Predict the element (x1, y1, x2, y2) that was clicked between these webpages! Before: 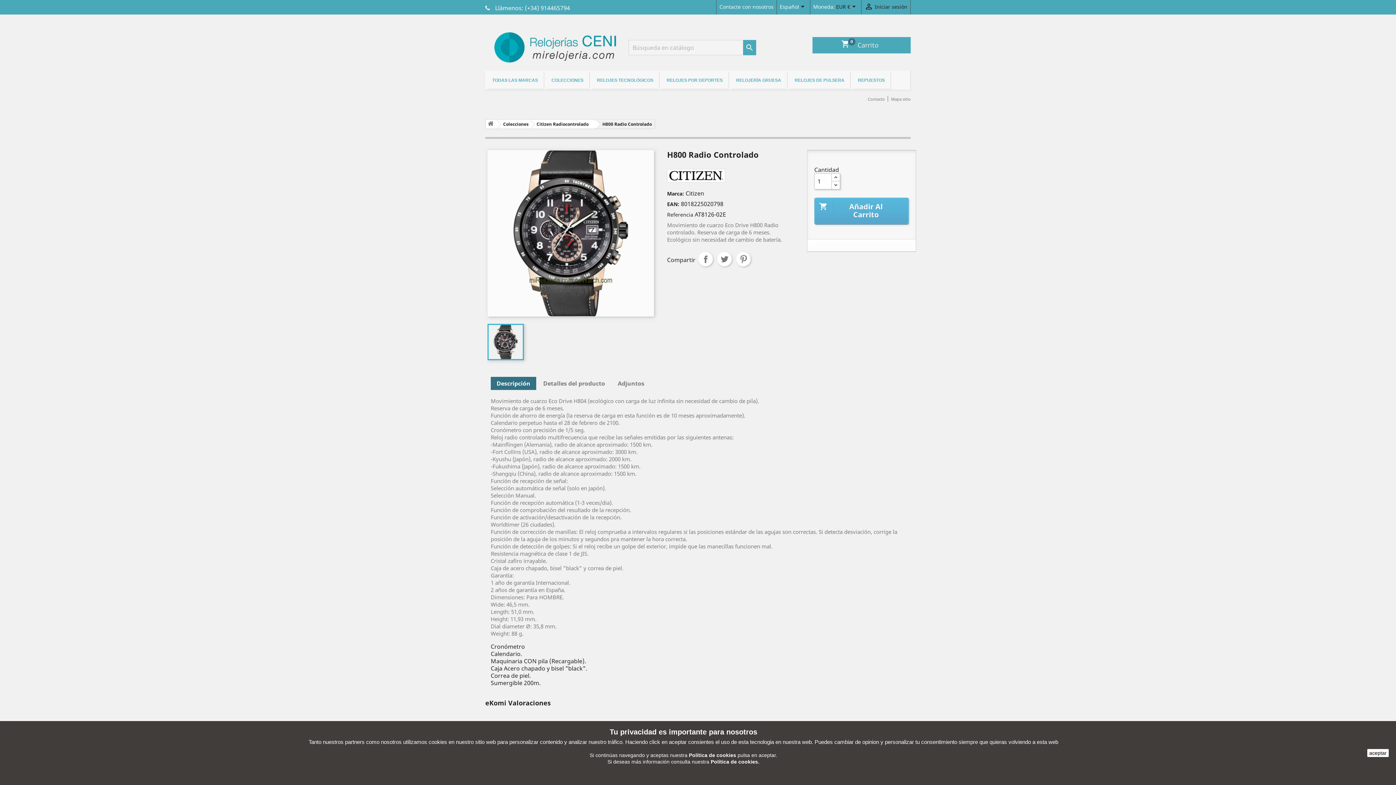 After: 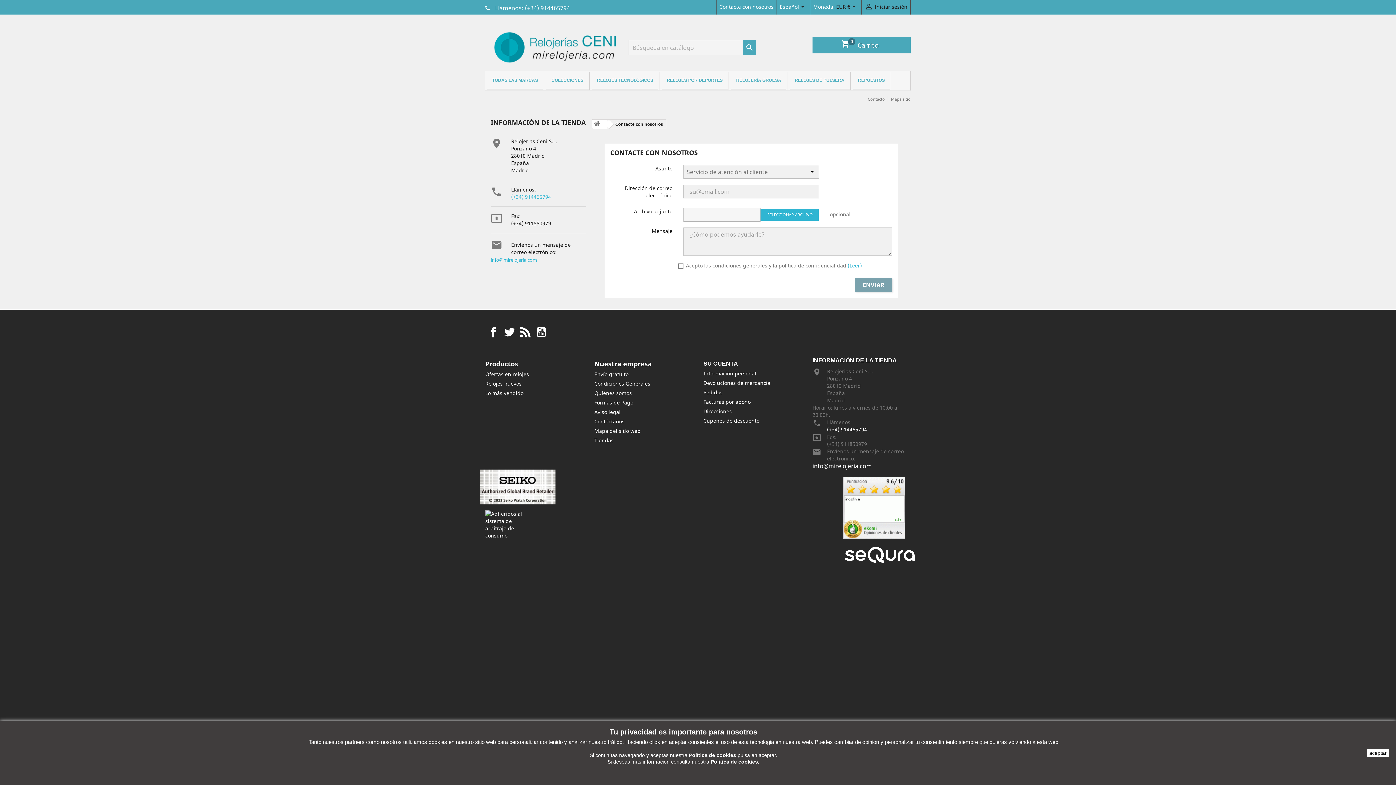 Action: bbox: (868, 96, 885, 101) label: Contacto